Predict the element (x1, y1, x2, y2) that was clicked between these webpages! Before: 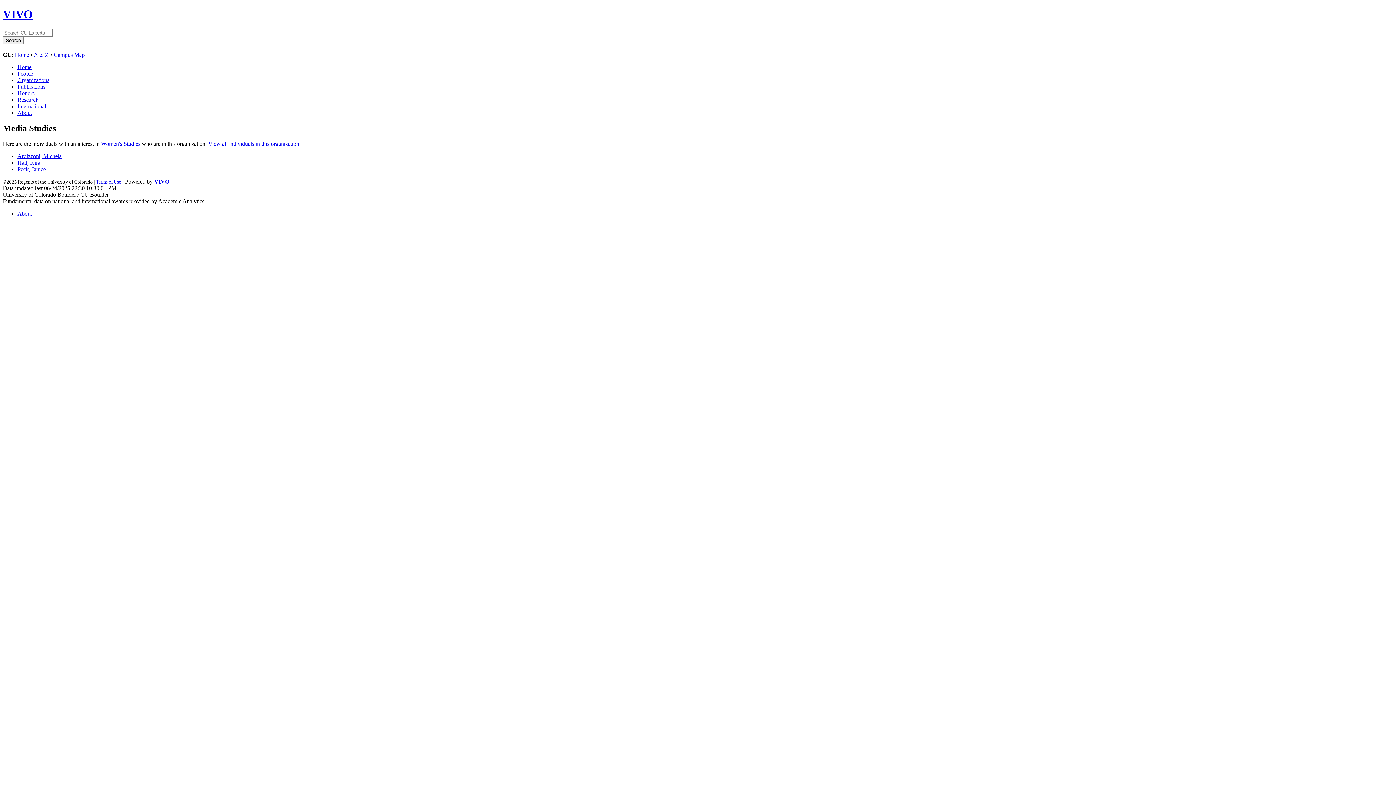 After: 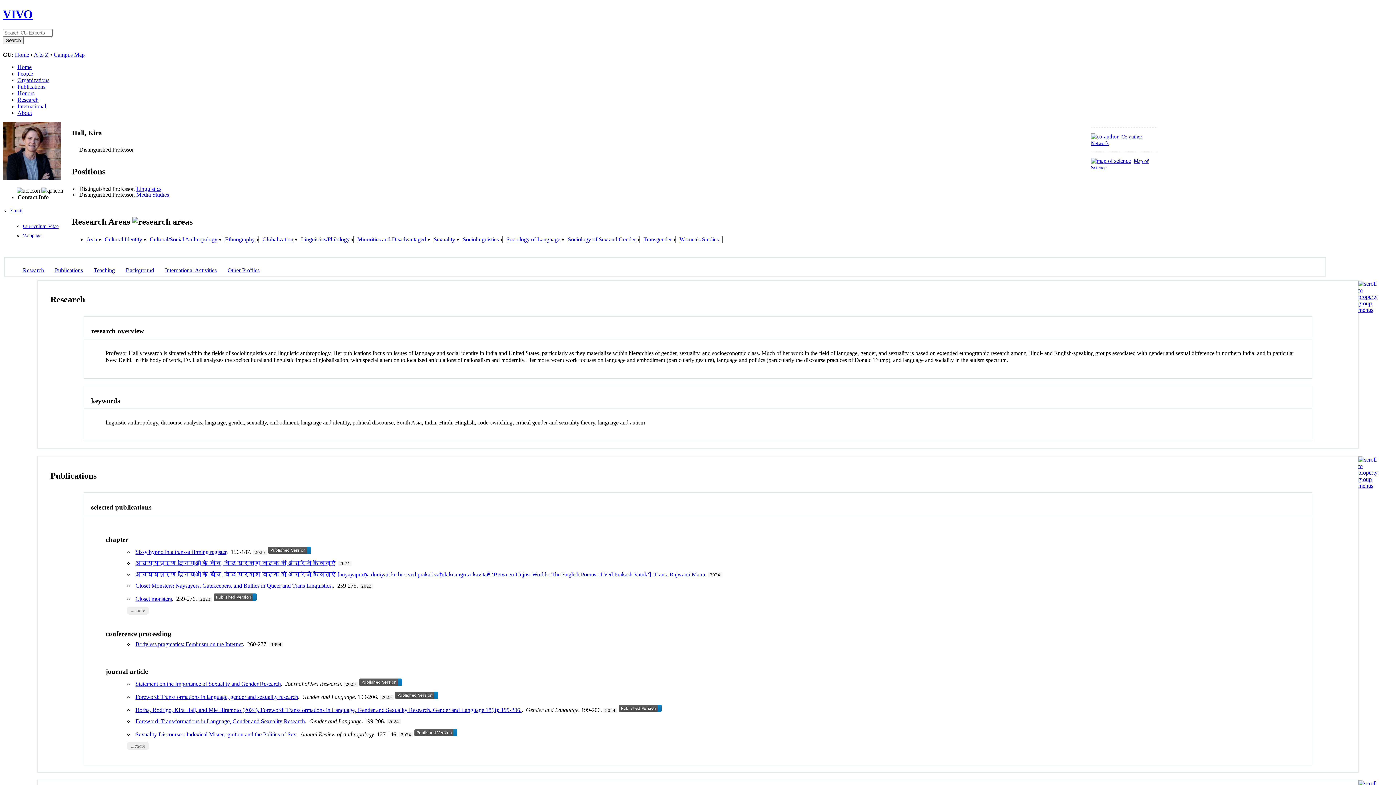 Action: label: Hall, Kira bbox: (17, 159, 40, 165)